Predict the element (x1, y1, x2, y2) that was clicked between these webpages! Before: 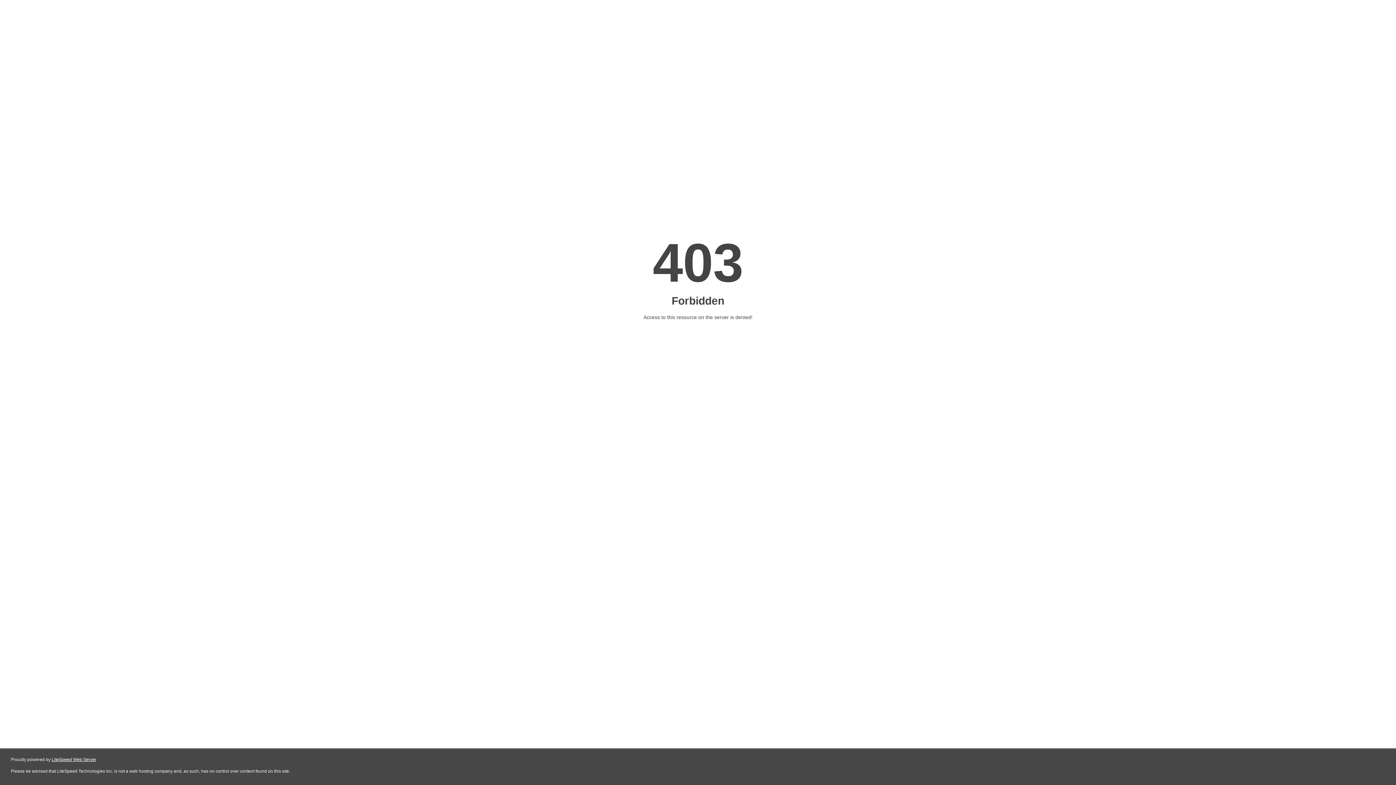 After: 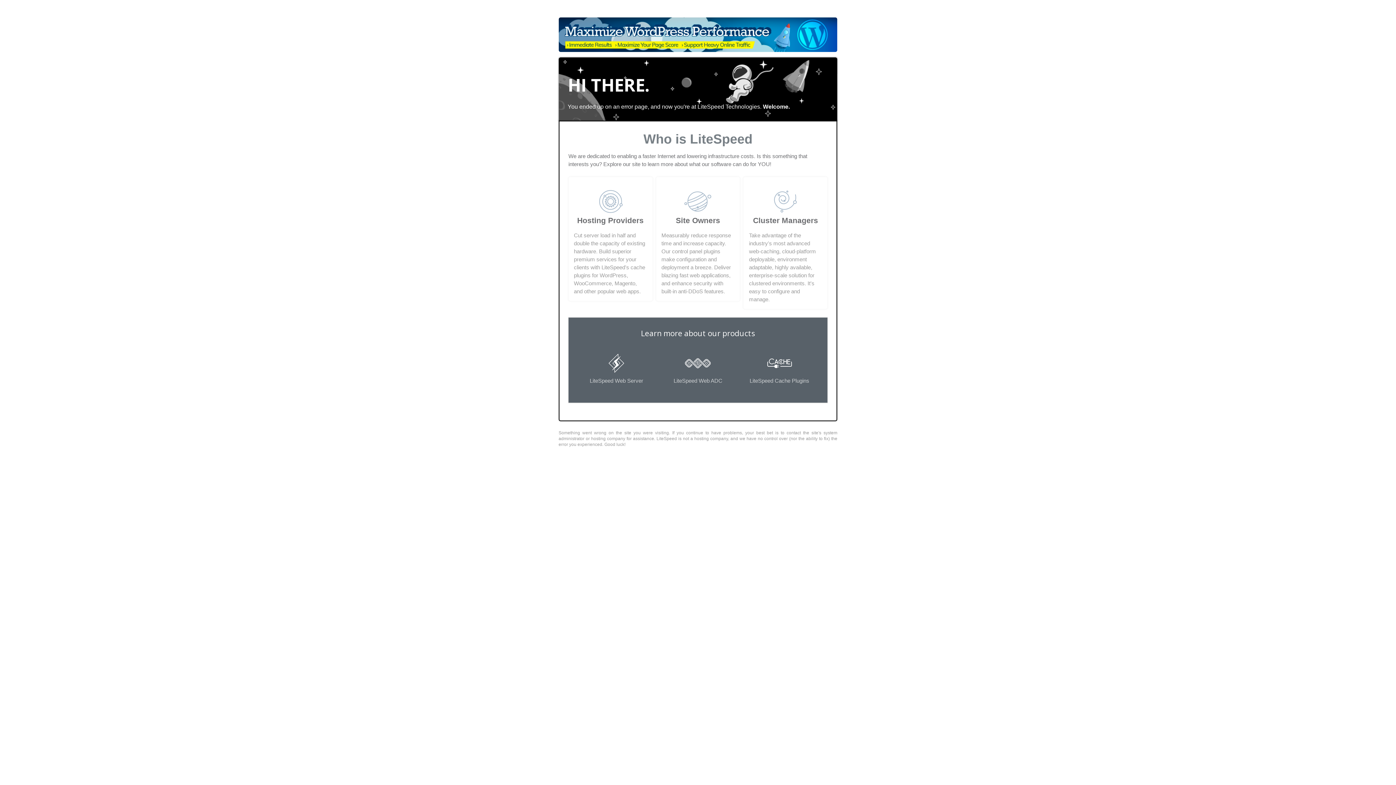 Action: label: LiteSpeed Web Server bbox: (51, 757, 96, 762)